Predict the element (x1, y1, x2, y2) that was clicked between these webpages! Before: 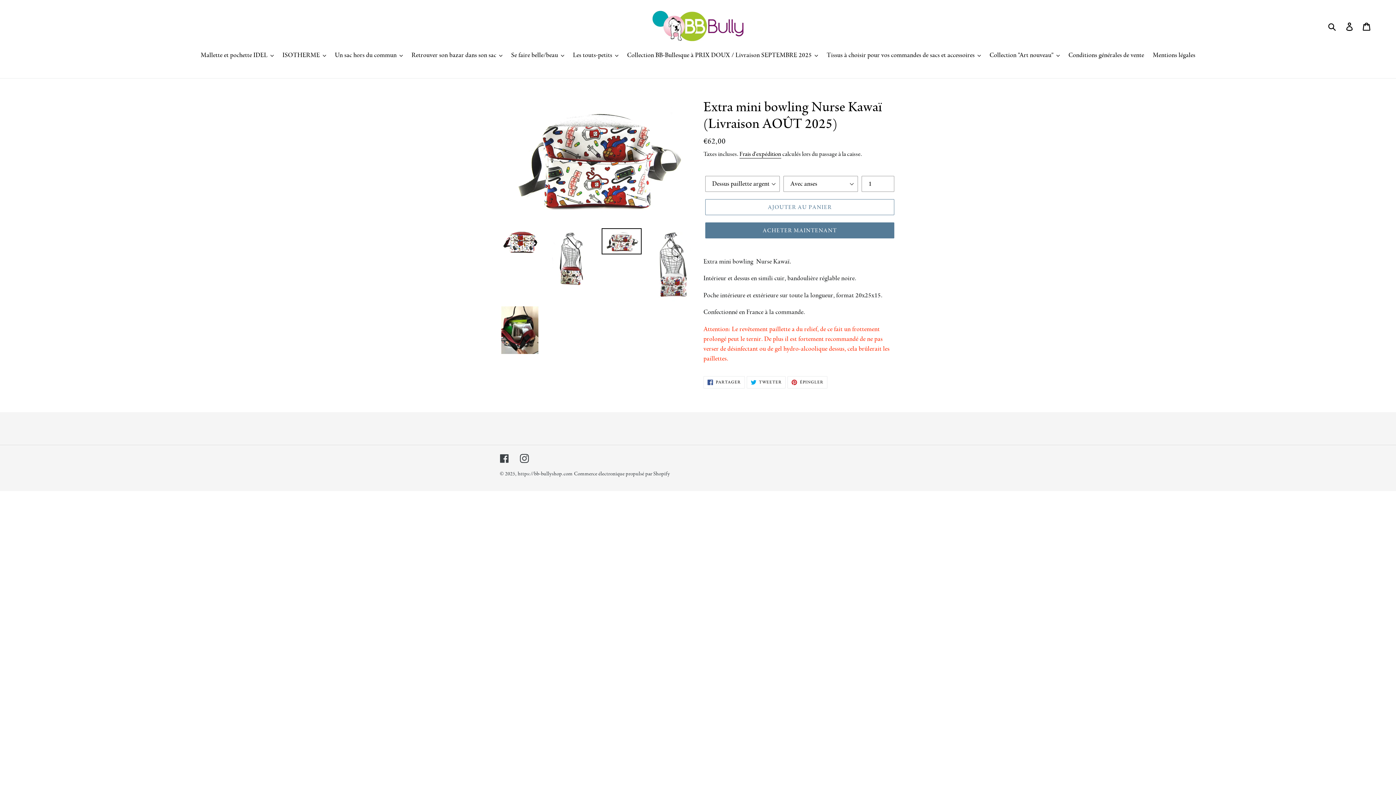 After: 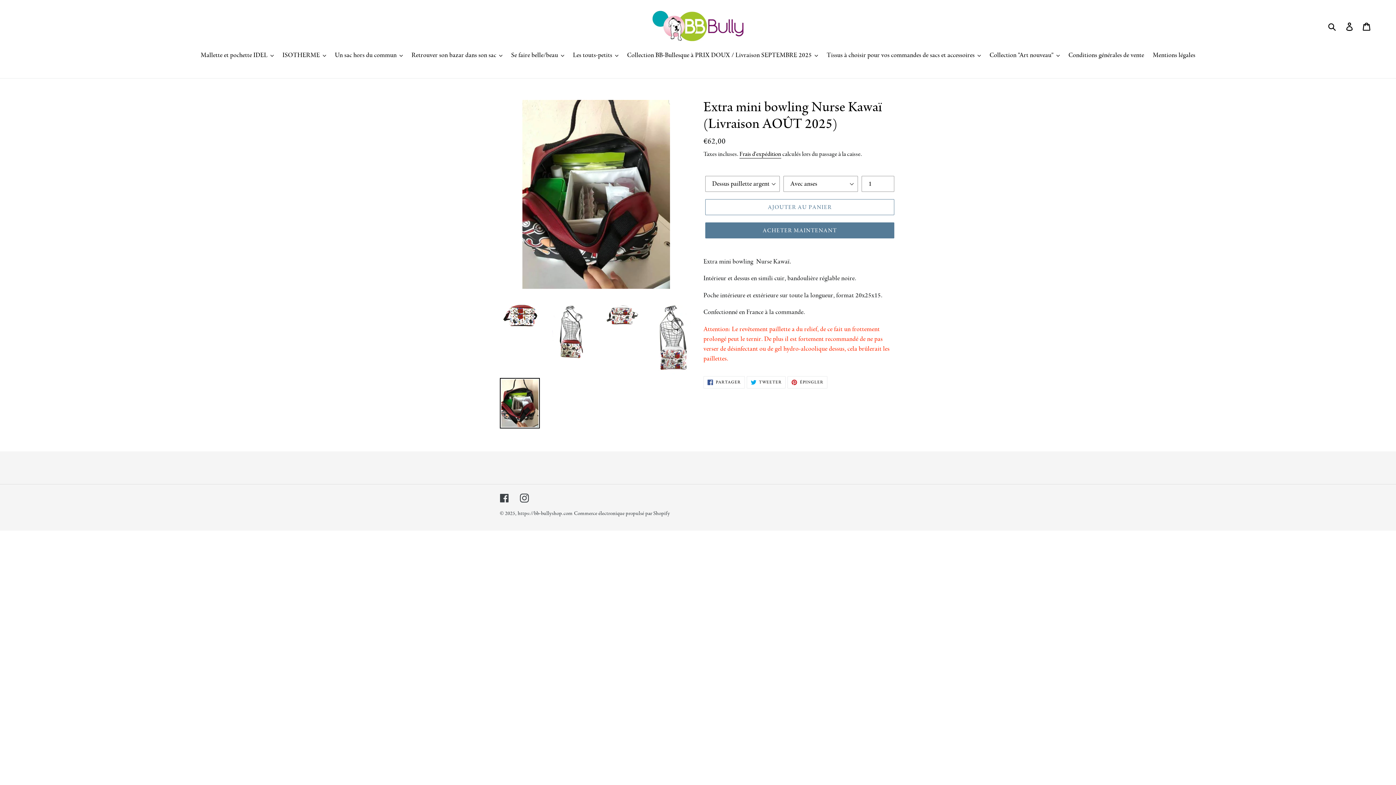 Action: bbox: (500, 305, 540, 355)